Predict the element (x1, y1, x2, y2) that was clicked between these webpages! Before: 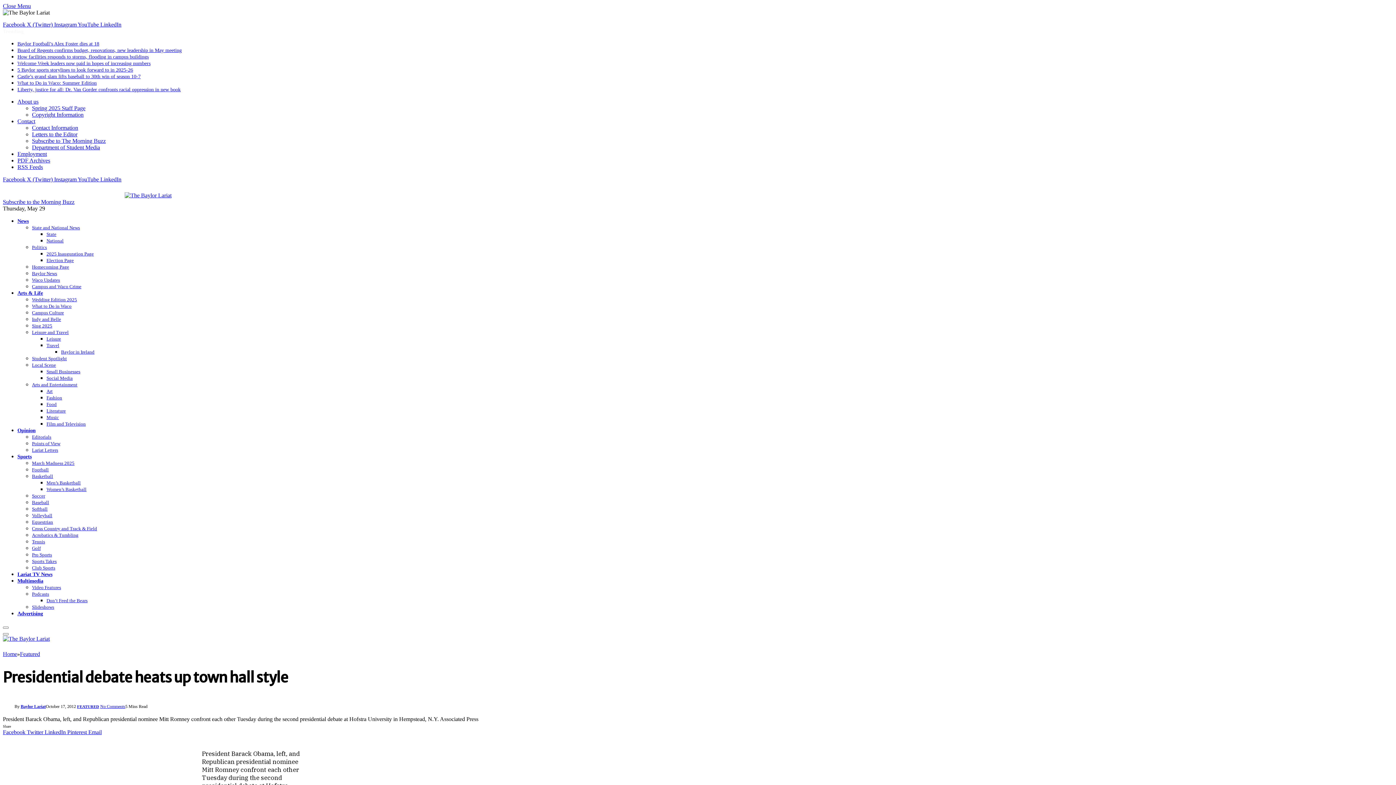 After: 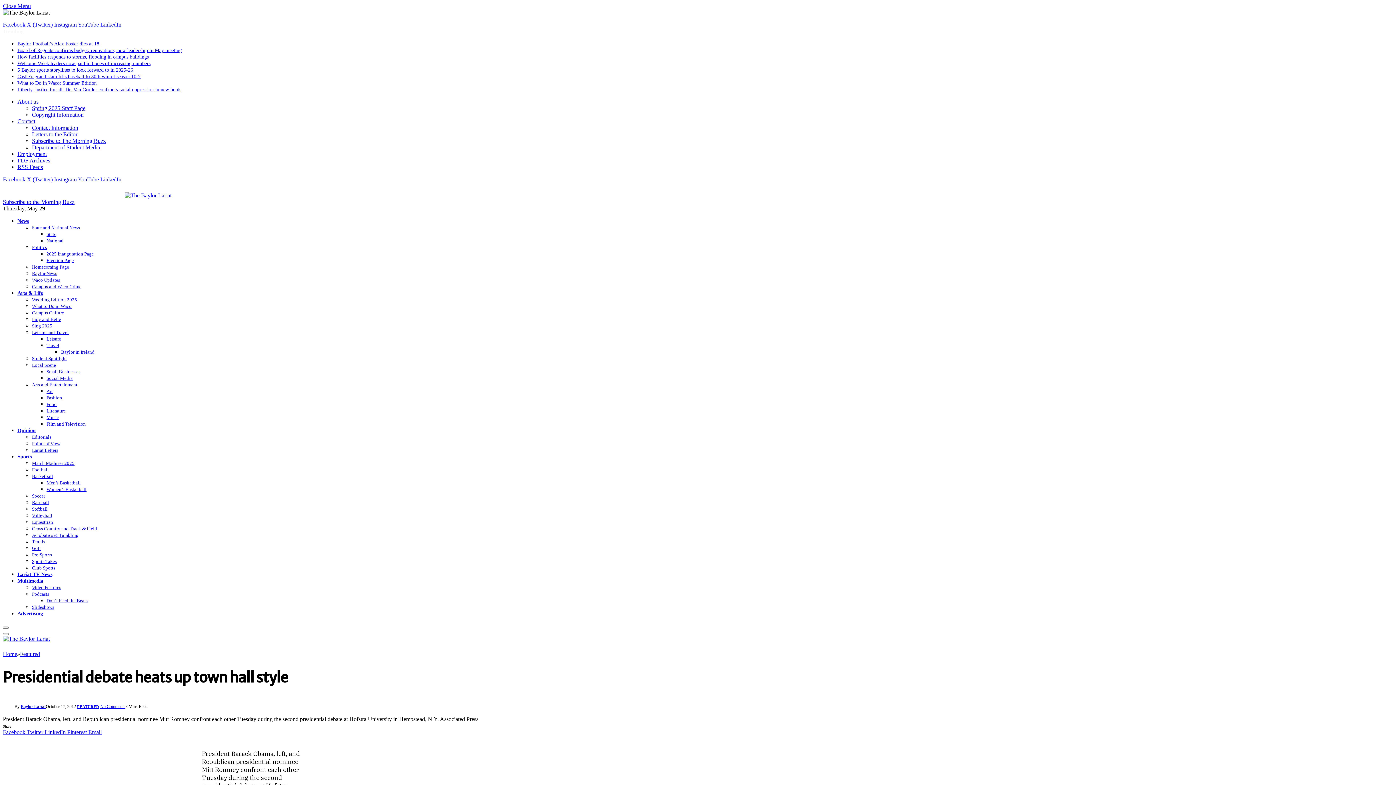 Action: bbox: (2, 729, 26, 735) label: Facebook 